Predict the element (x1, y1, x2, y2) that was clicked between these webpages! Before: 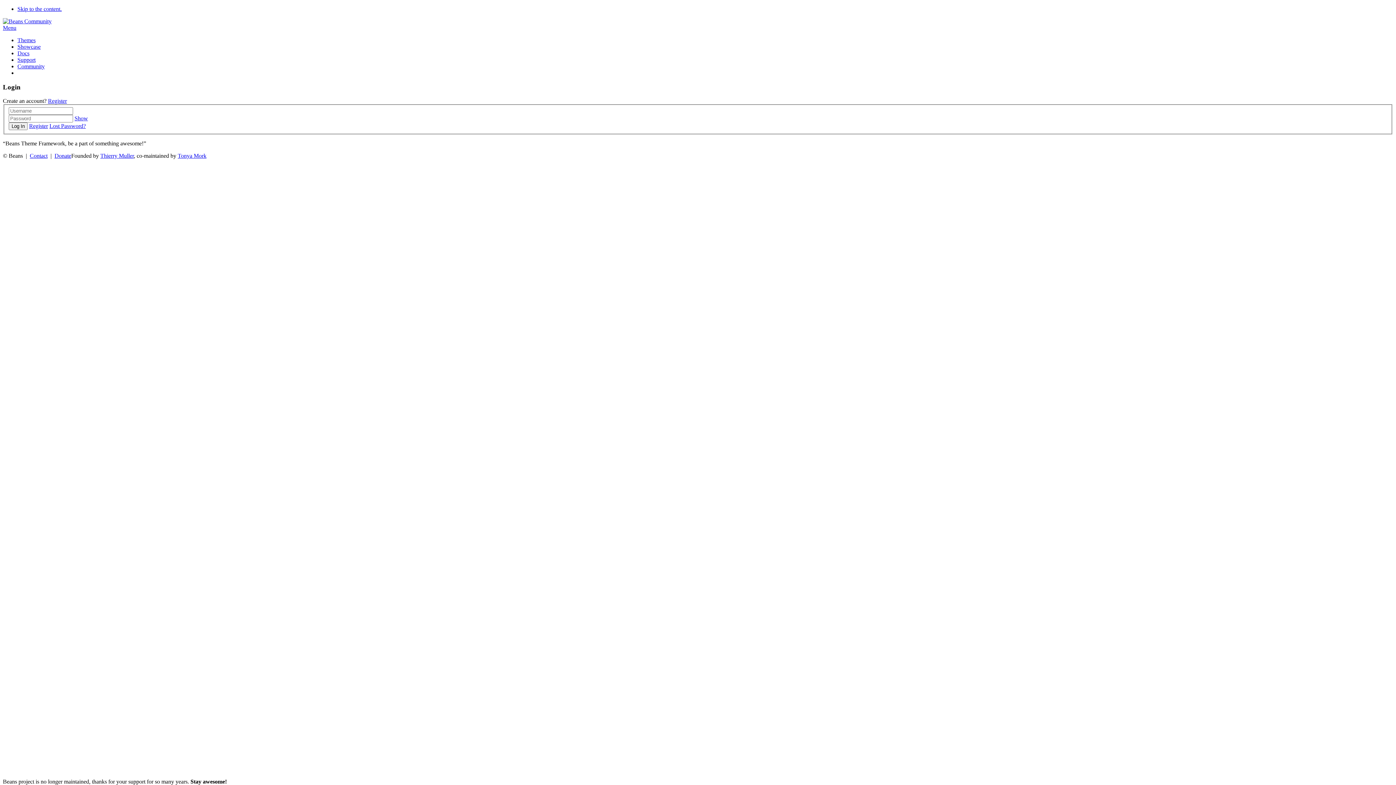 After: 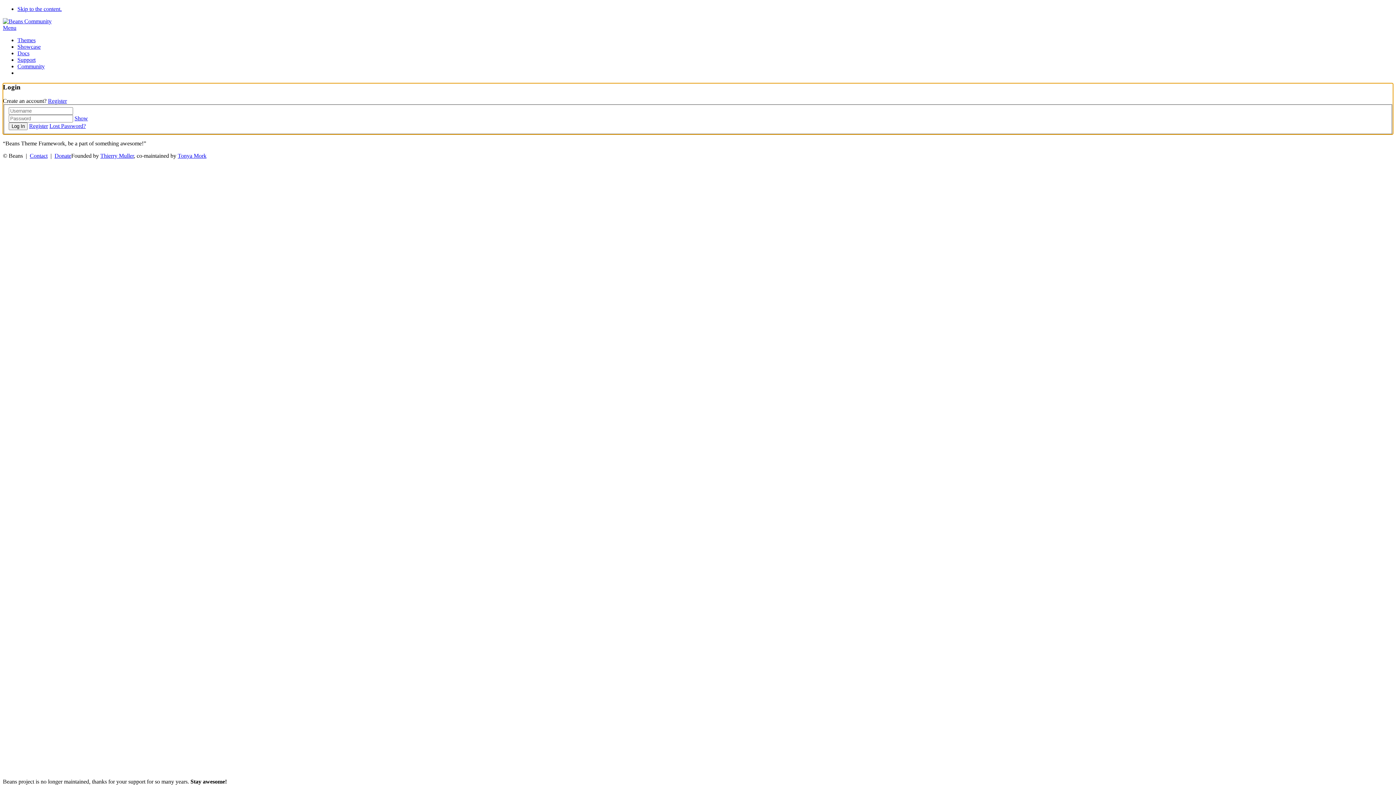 Action: bbox: (17, 5, 61, 12) label: Skip to the content.